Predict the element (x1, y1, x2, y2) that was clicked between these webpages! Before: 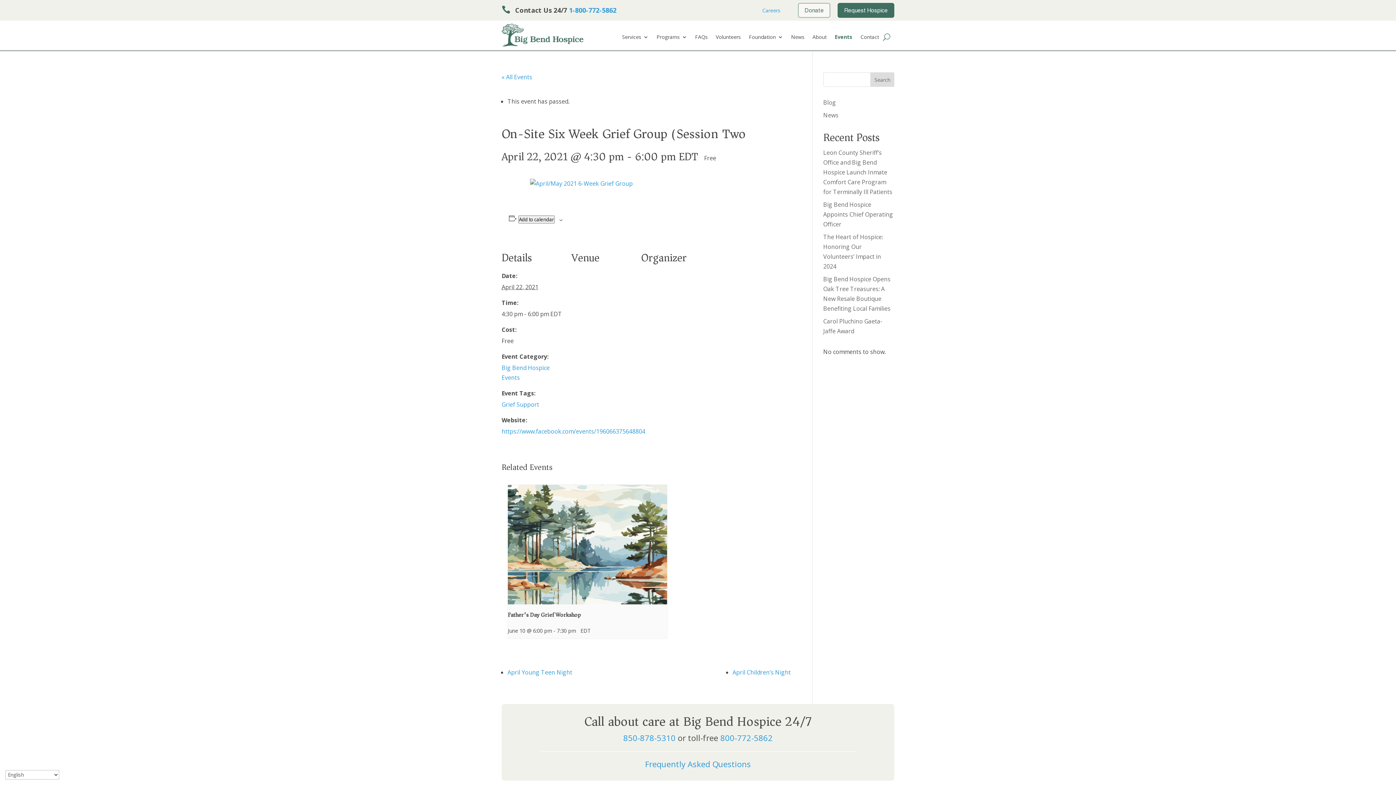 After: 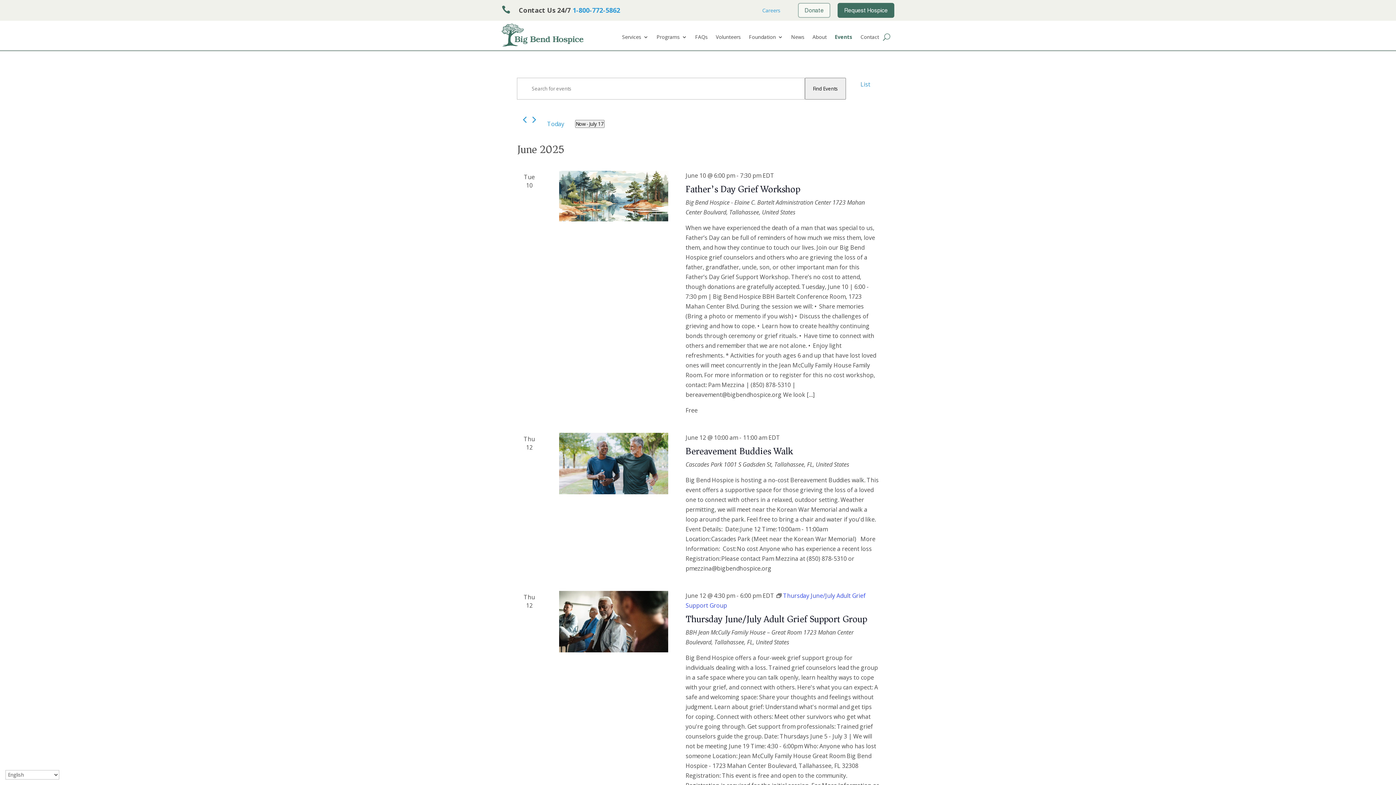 Action: label: « All Events bbox: (501, 73, 532, 81)